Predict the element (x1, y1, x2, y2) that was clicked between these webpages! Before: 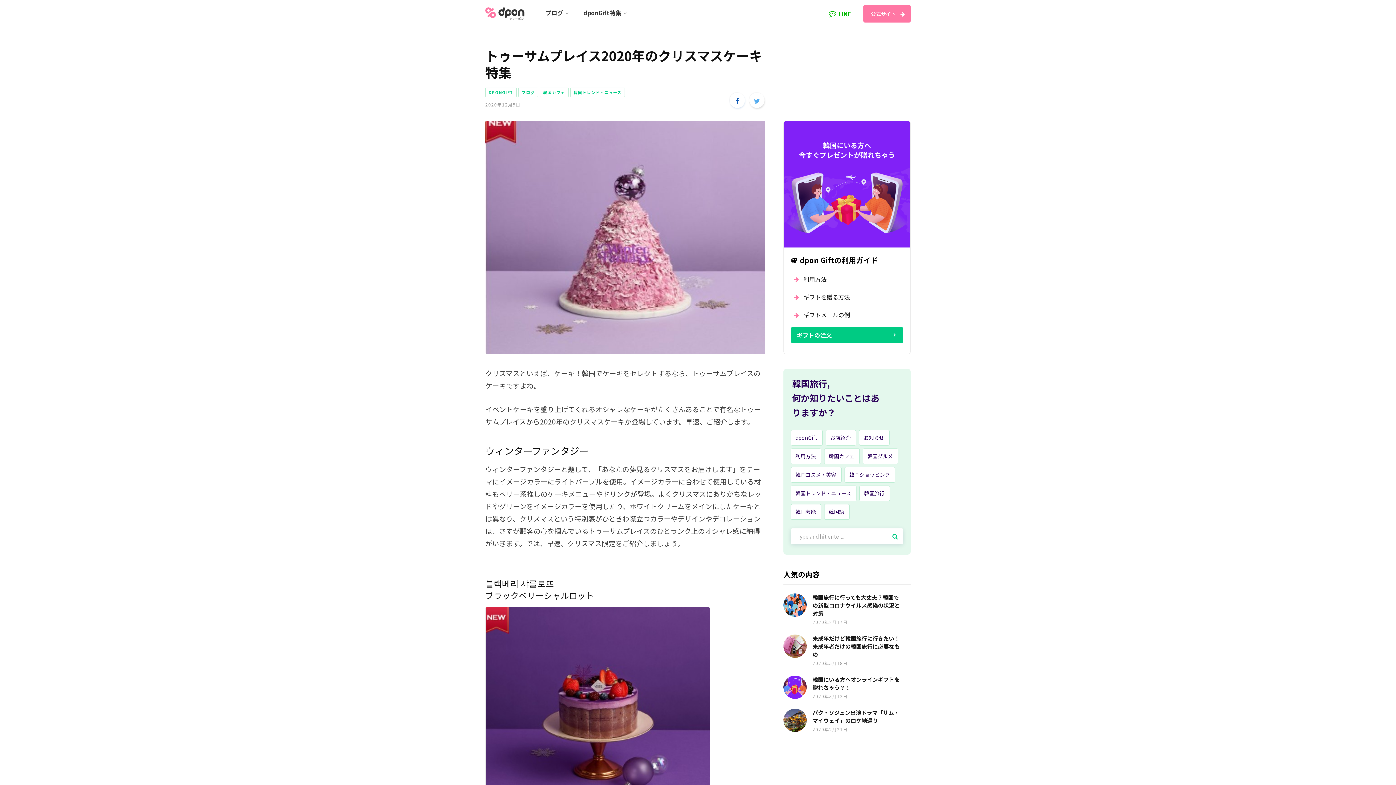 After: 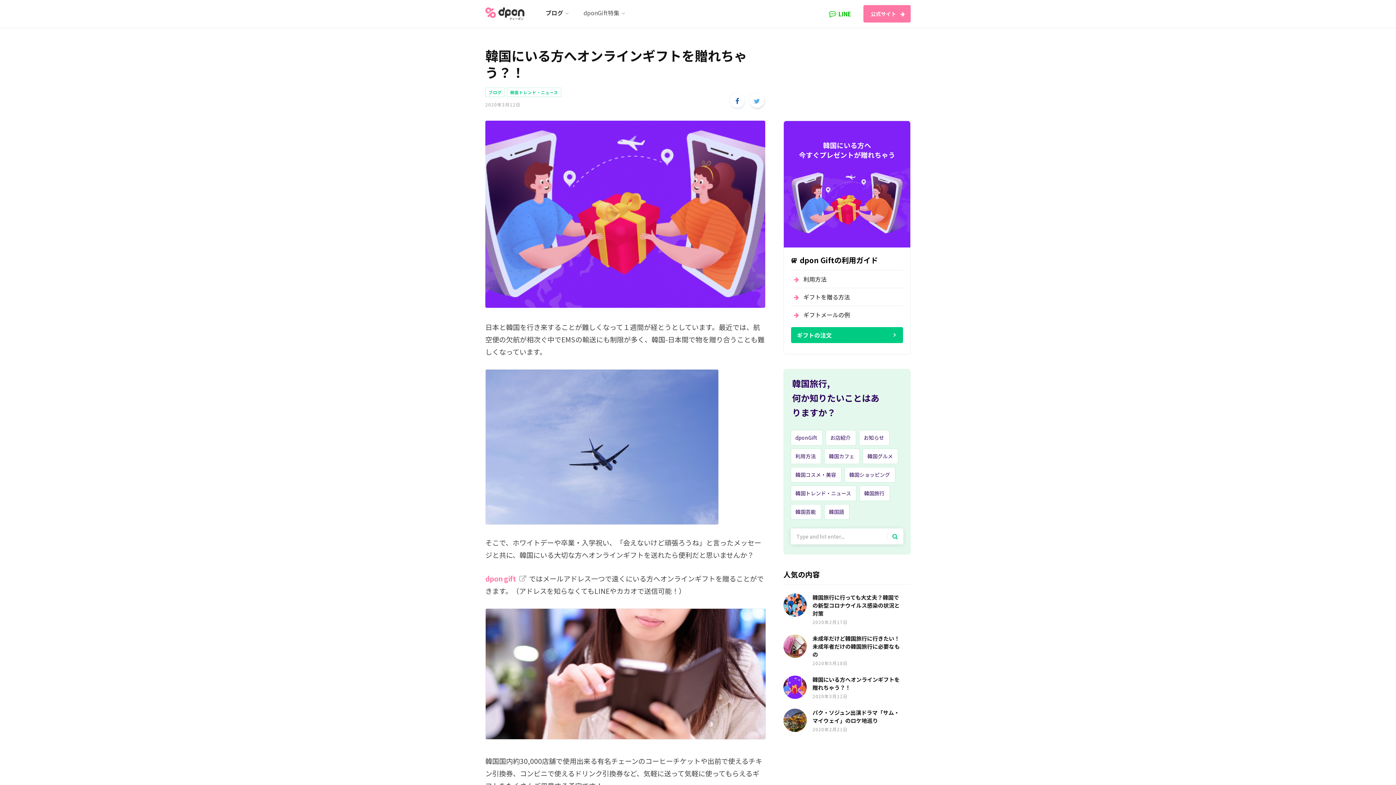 Action: label: 韓国にいる方へオンラインギフトを贈れちゃう？！ bbox: (812, 676, 903, 692)